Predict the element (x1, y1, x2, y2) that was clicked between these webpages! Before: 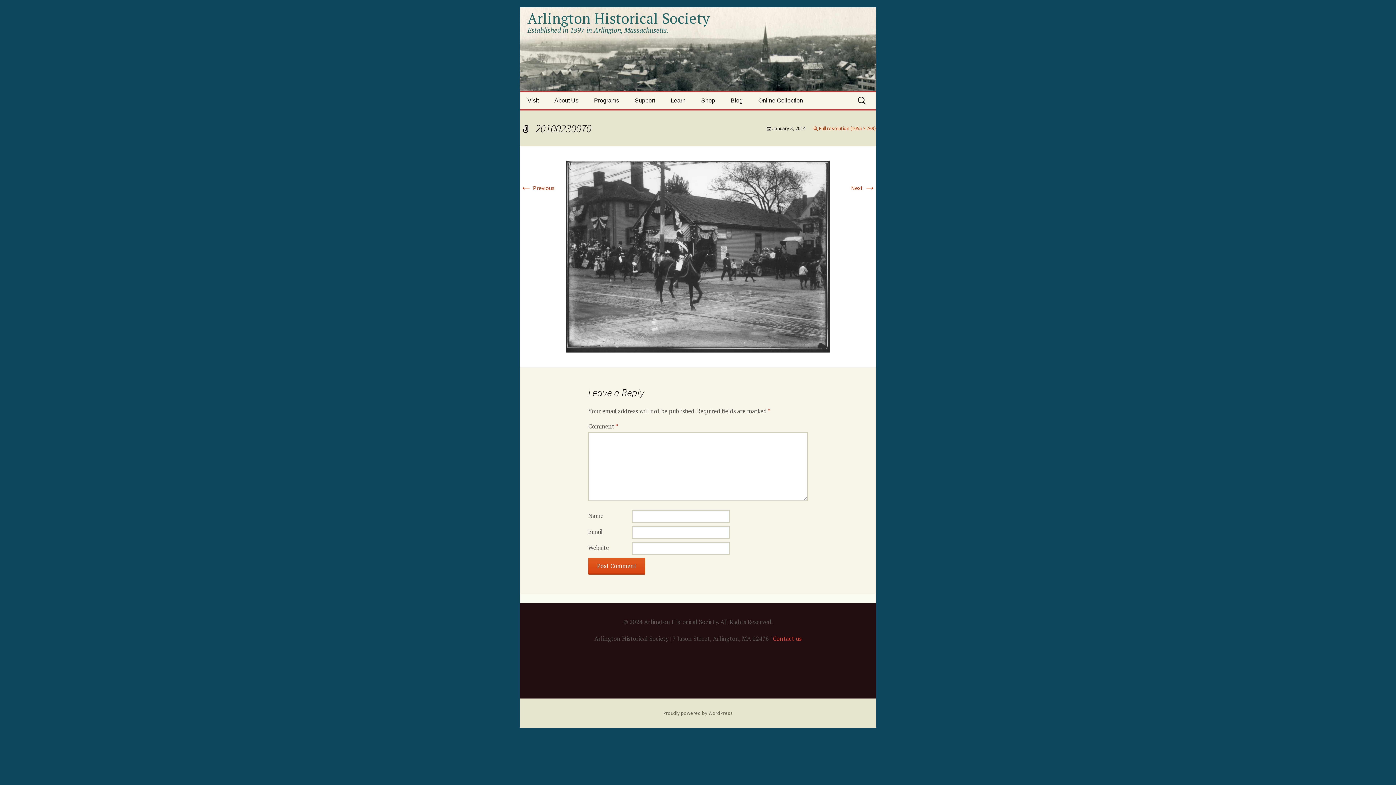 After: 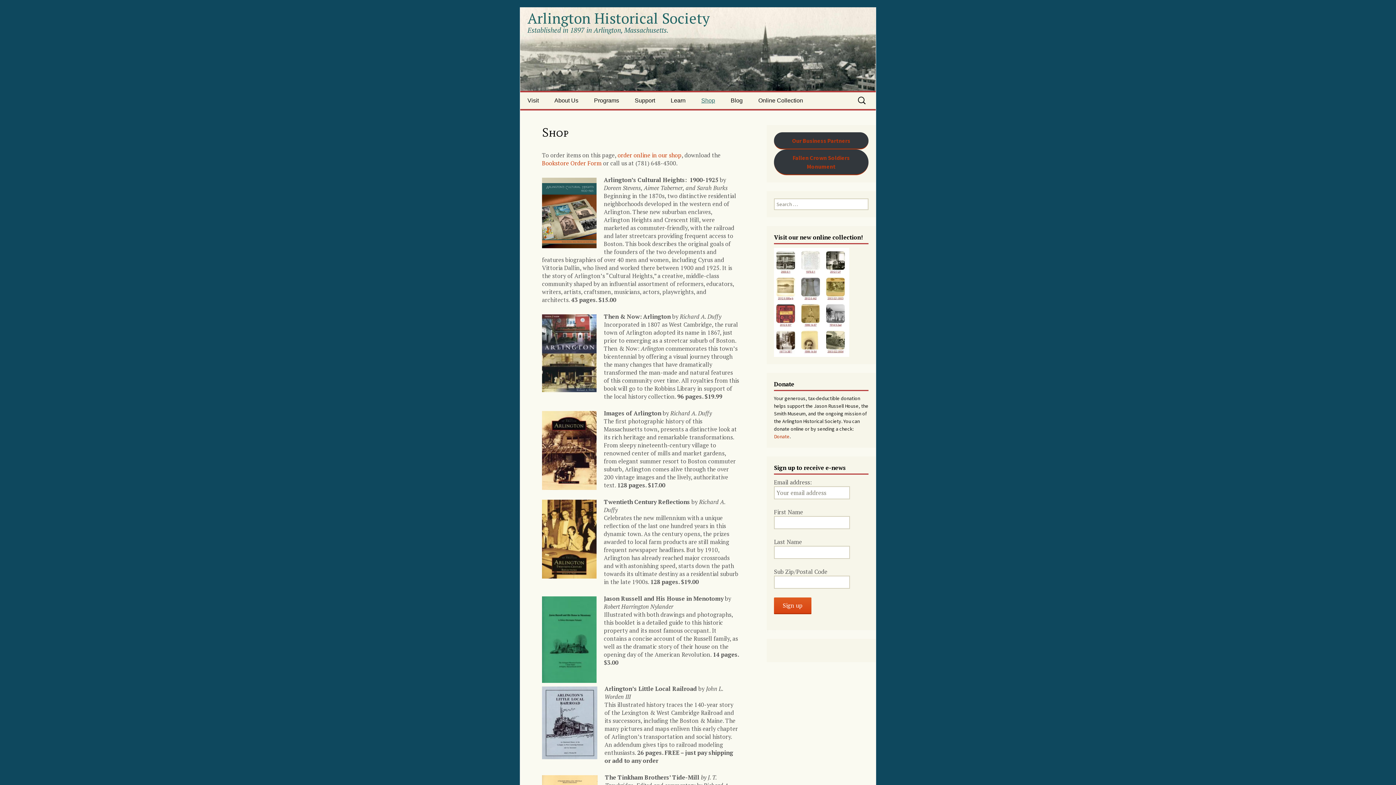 Action: bbox: (694, 92, 722, 109) label: Shop